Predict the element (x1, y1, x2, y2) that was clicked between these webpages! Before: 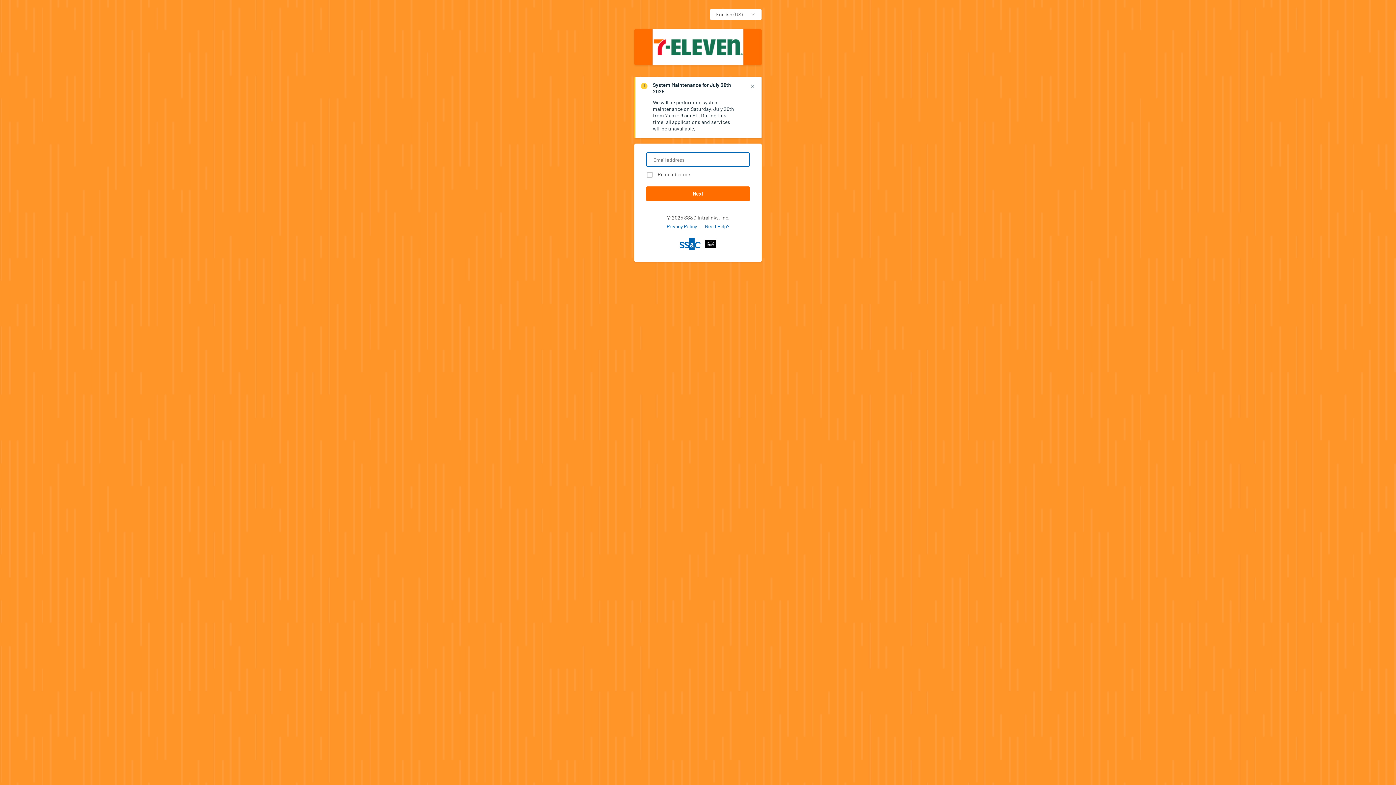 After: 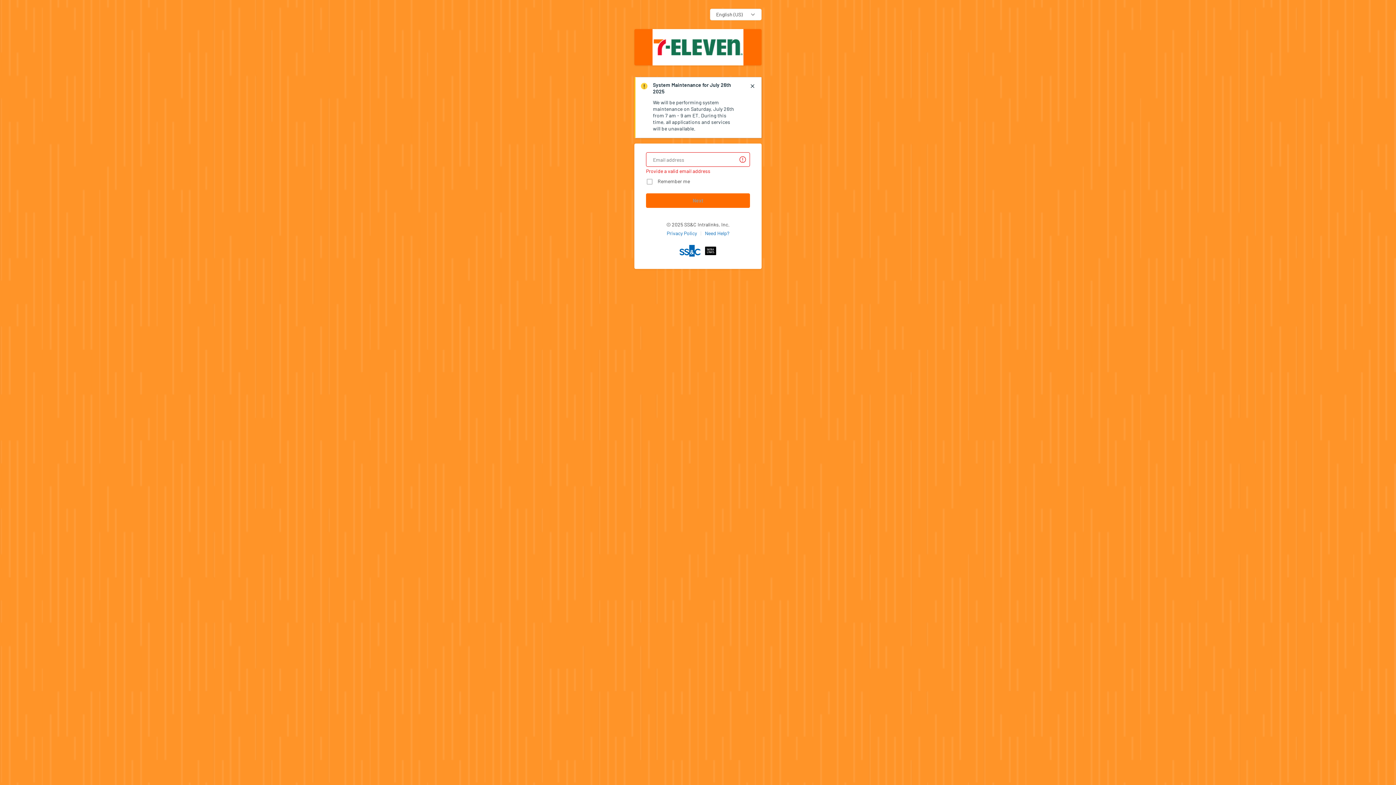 Action: label: Next bbox: (646, 186, 750, 201)